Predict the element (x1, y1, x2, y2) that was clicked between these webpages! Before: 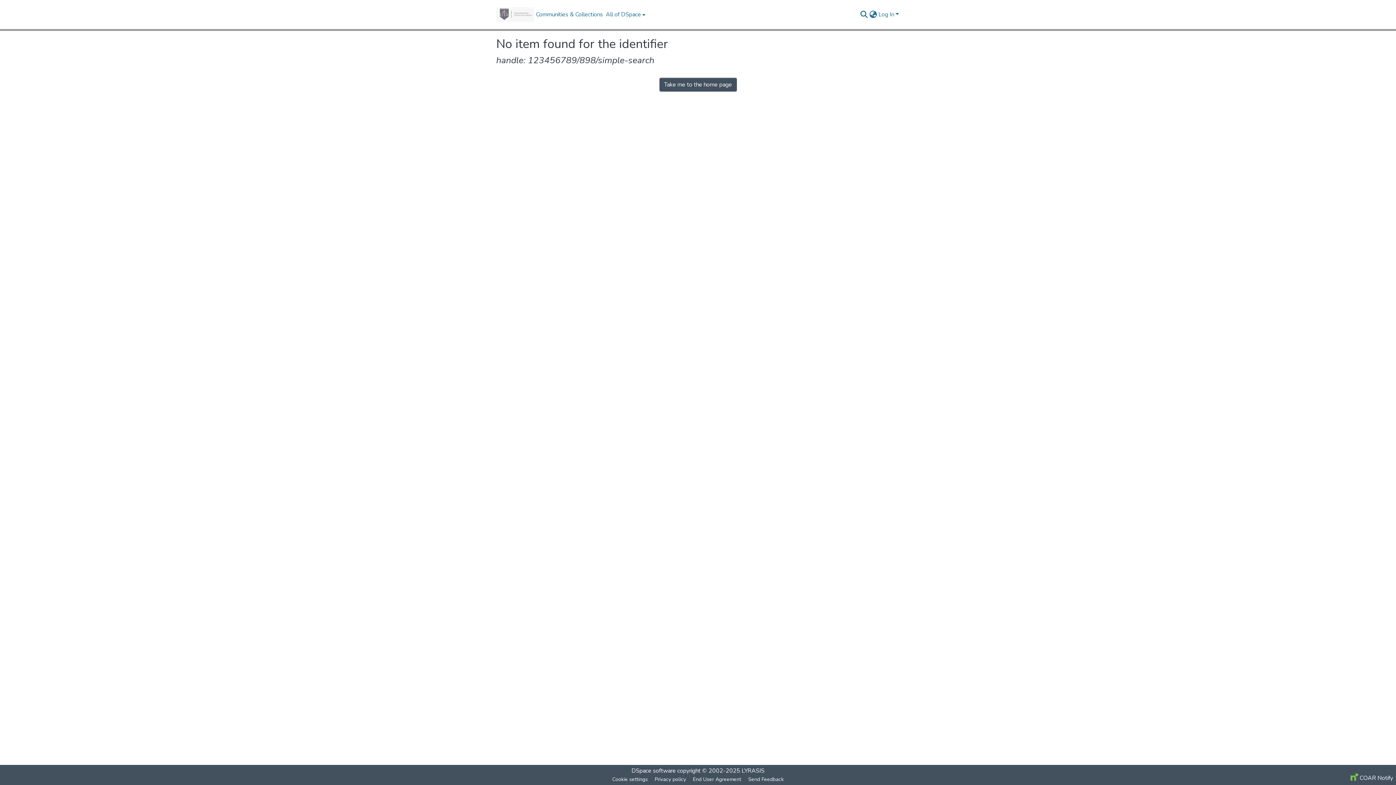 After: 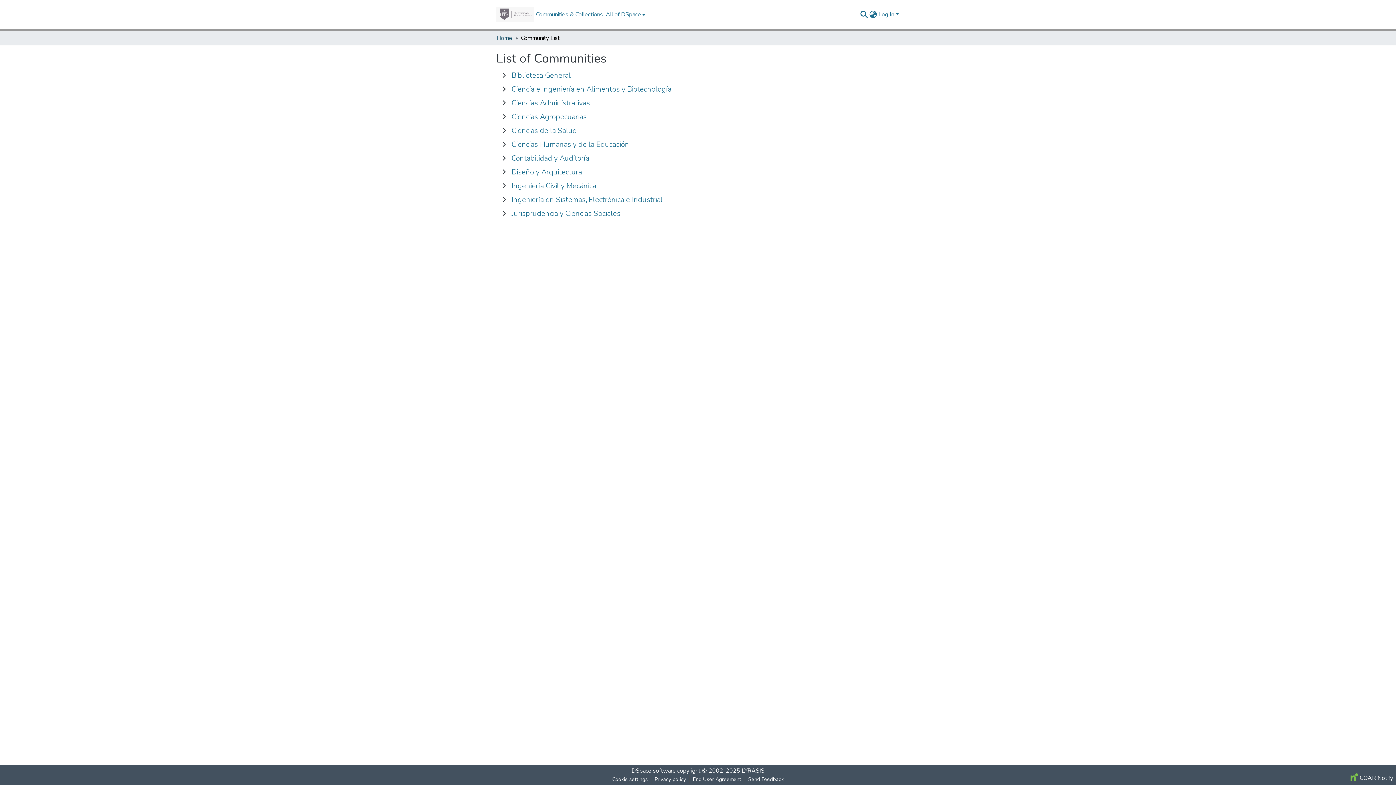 Action: label: Communities & Collections bbox: (534, 10, 604, 18)